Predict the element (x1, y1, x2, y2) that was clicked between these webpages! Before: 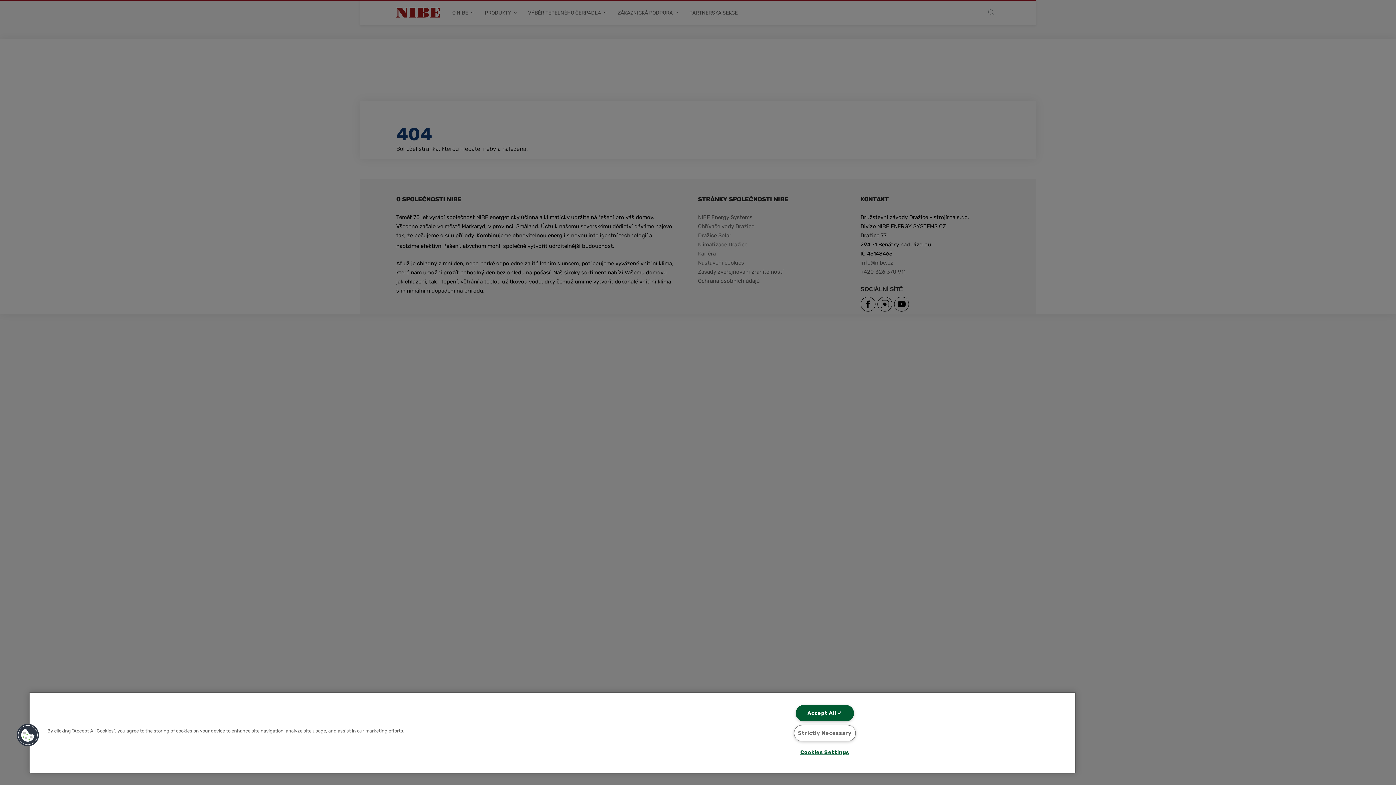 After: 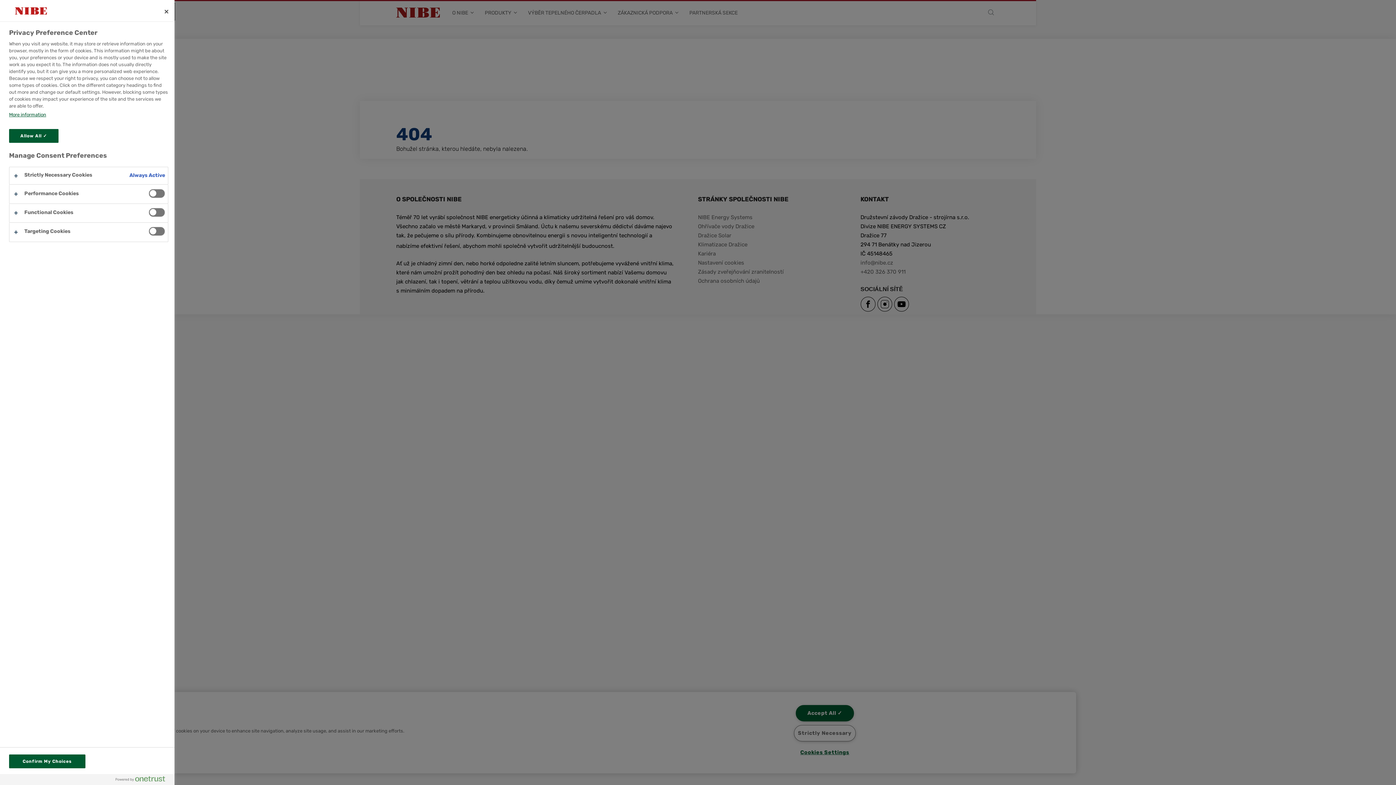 Action: bbox: (795, 745, 854, 760) label: Cookies Settings